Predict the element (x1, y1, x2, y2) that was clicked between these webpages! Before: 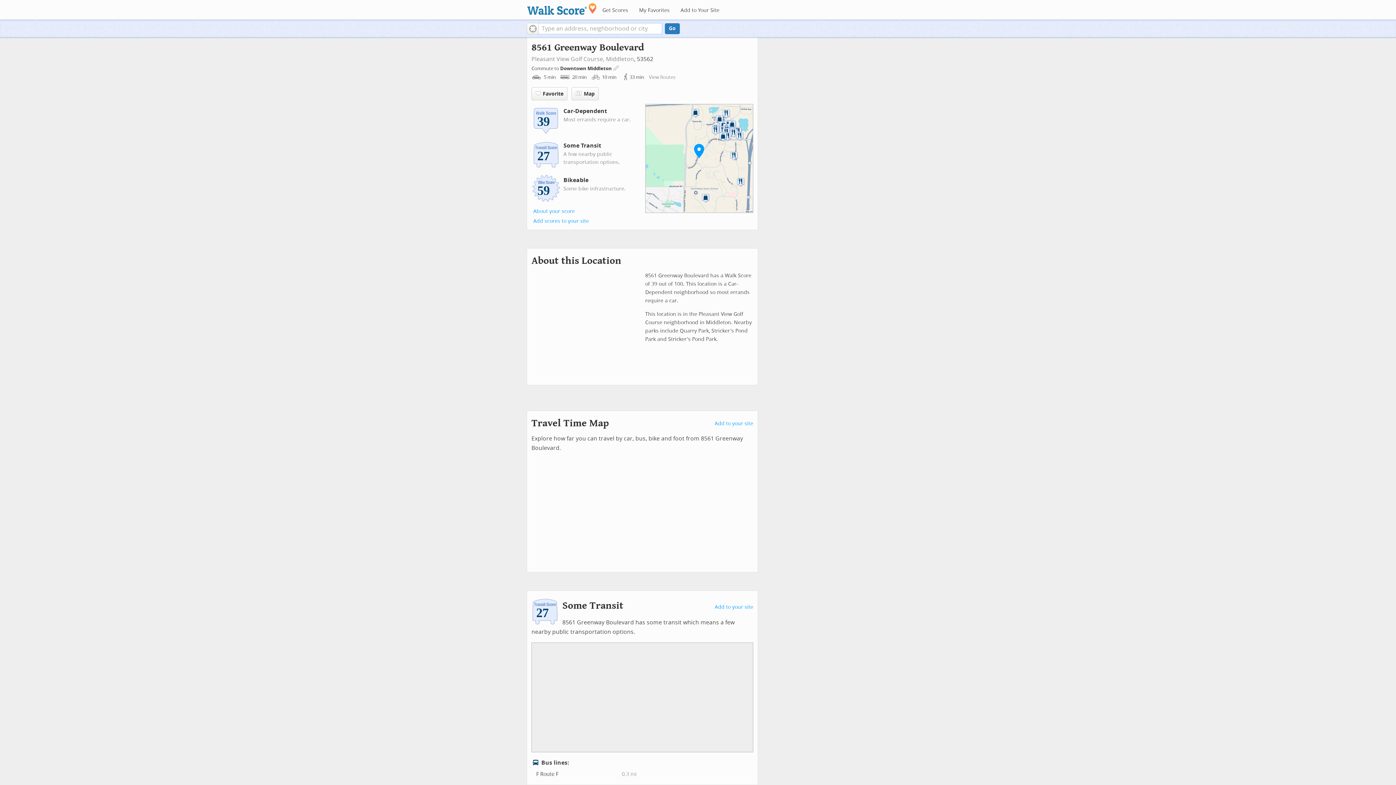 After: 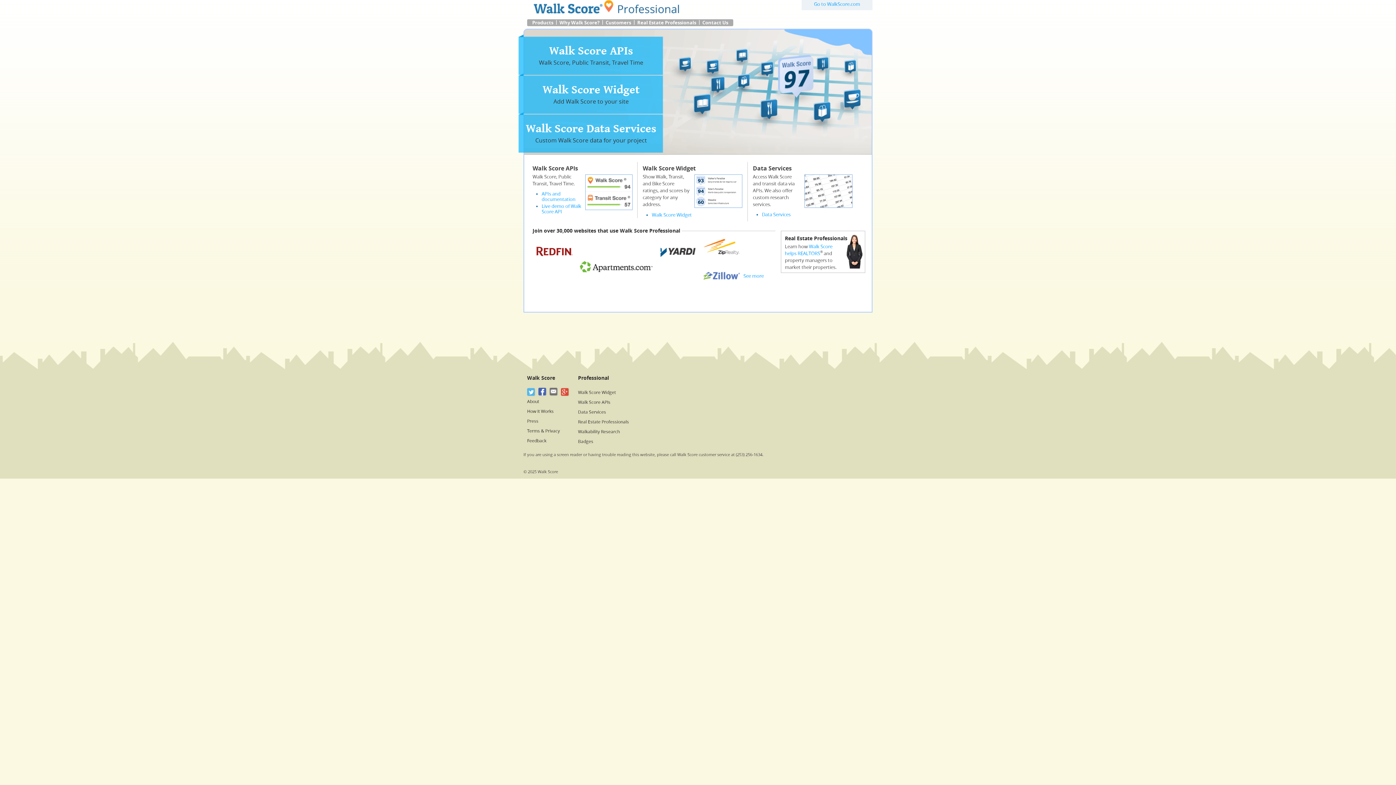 Action: bbox: (676, 4, 724, 16) label: Add to Your Site